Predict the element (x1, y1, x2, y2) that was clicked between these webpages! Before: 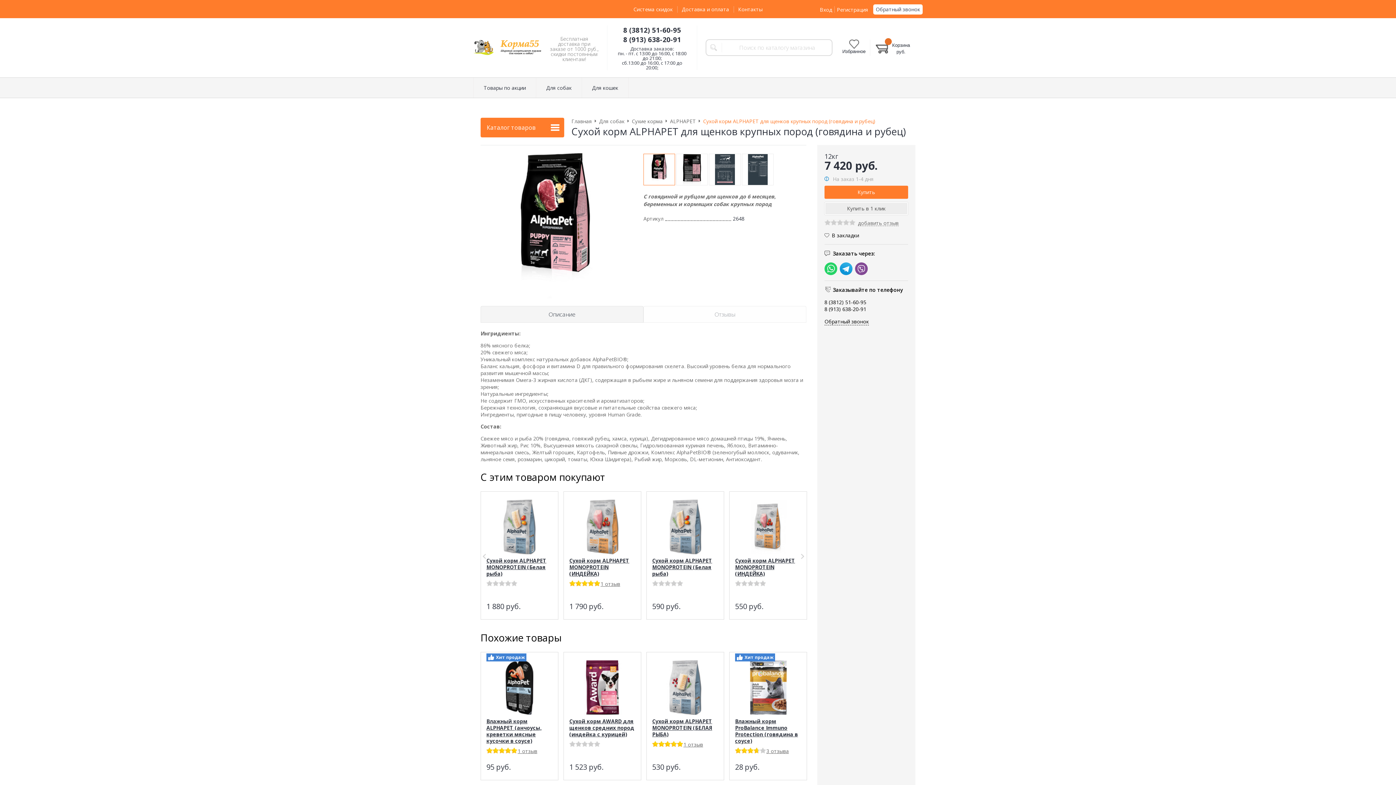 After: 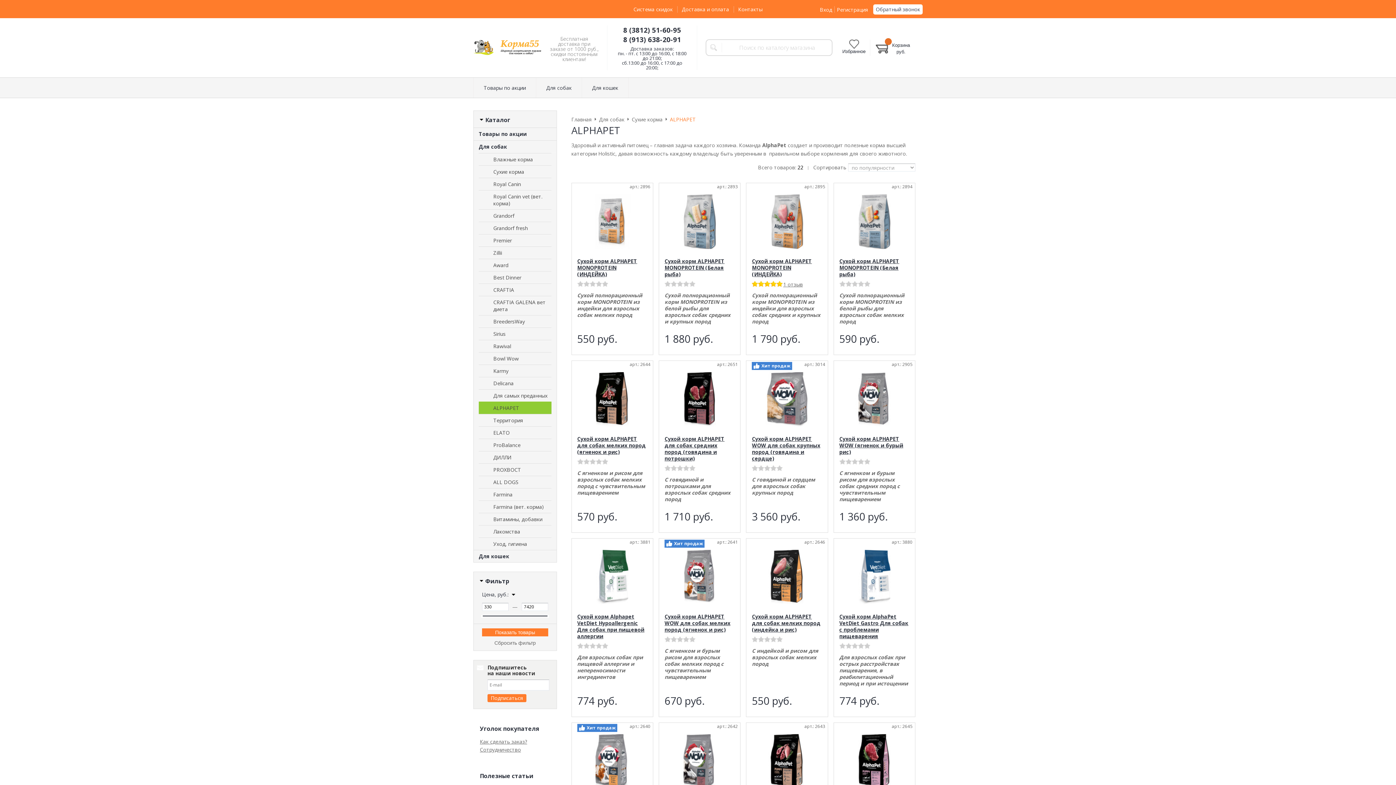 Action: bbox: (670, 117, 696, 124) label: ALPHAPET